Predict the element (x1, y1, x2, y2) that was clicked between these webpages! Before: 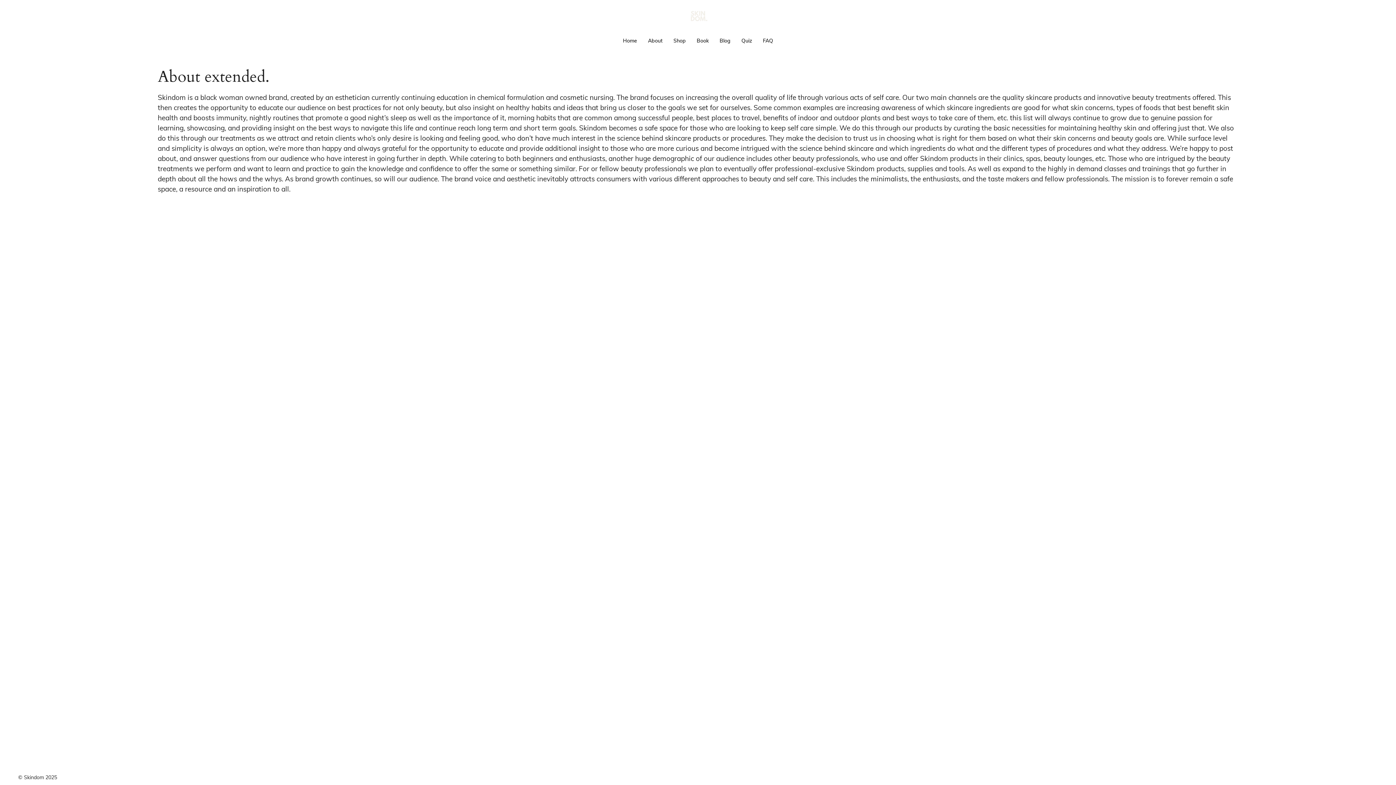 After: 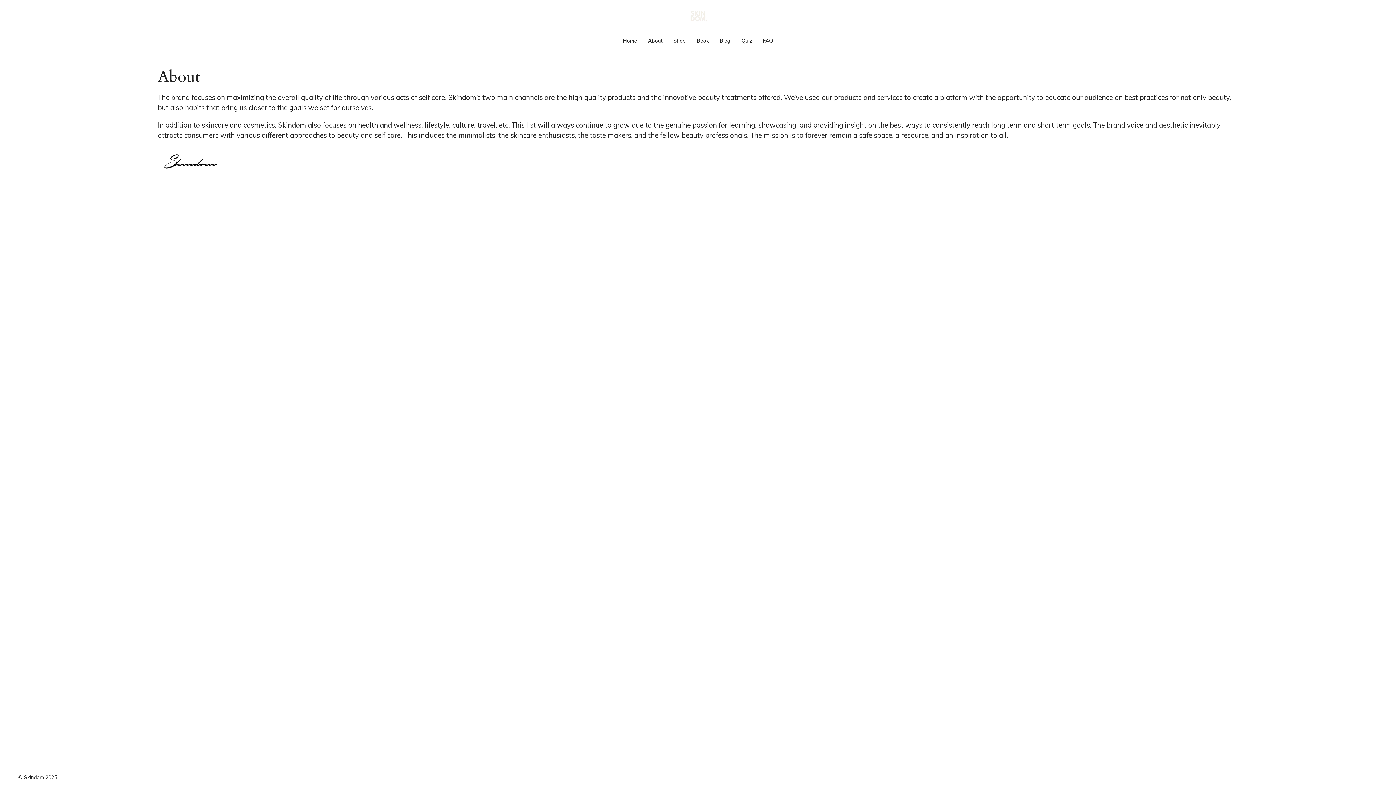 Action: bbox: (642, 32, 668, 49) label: About